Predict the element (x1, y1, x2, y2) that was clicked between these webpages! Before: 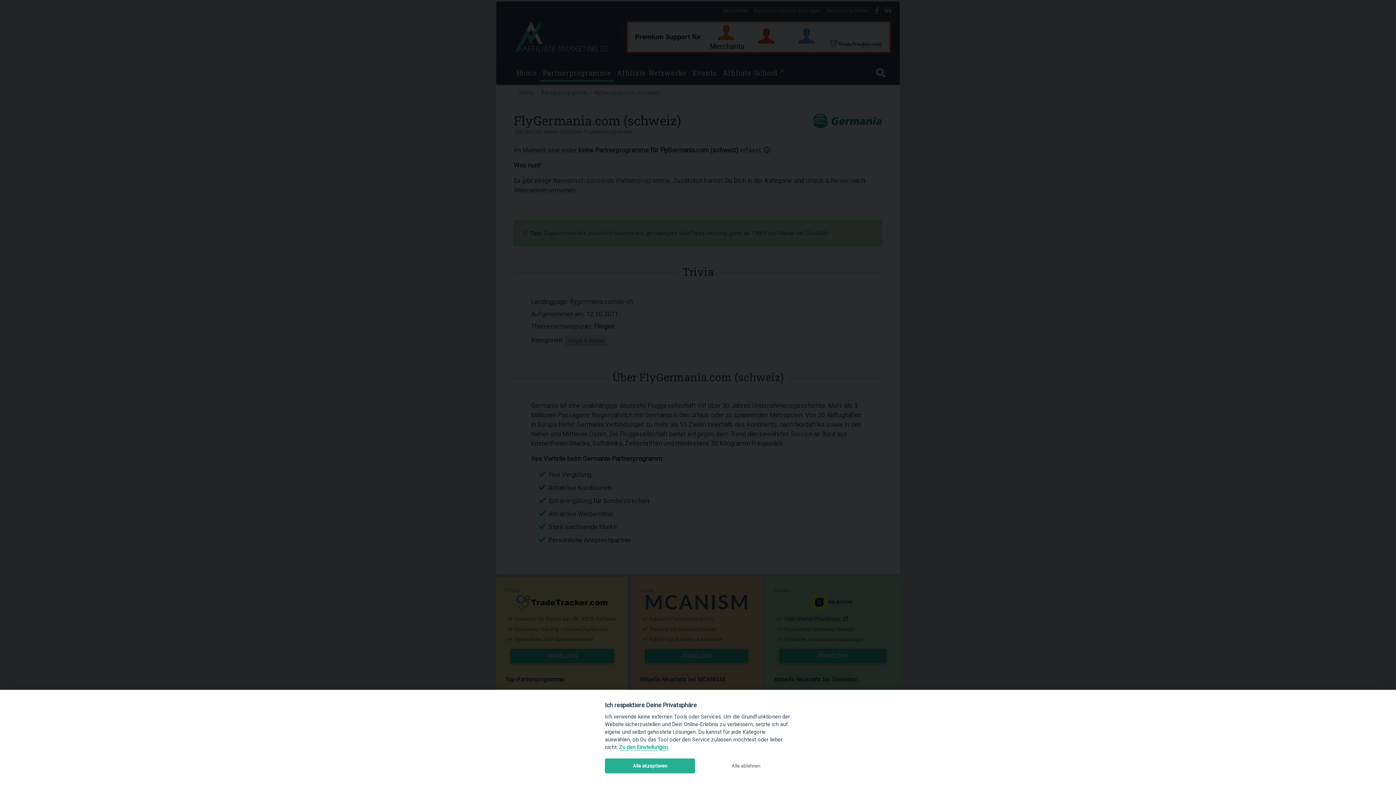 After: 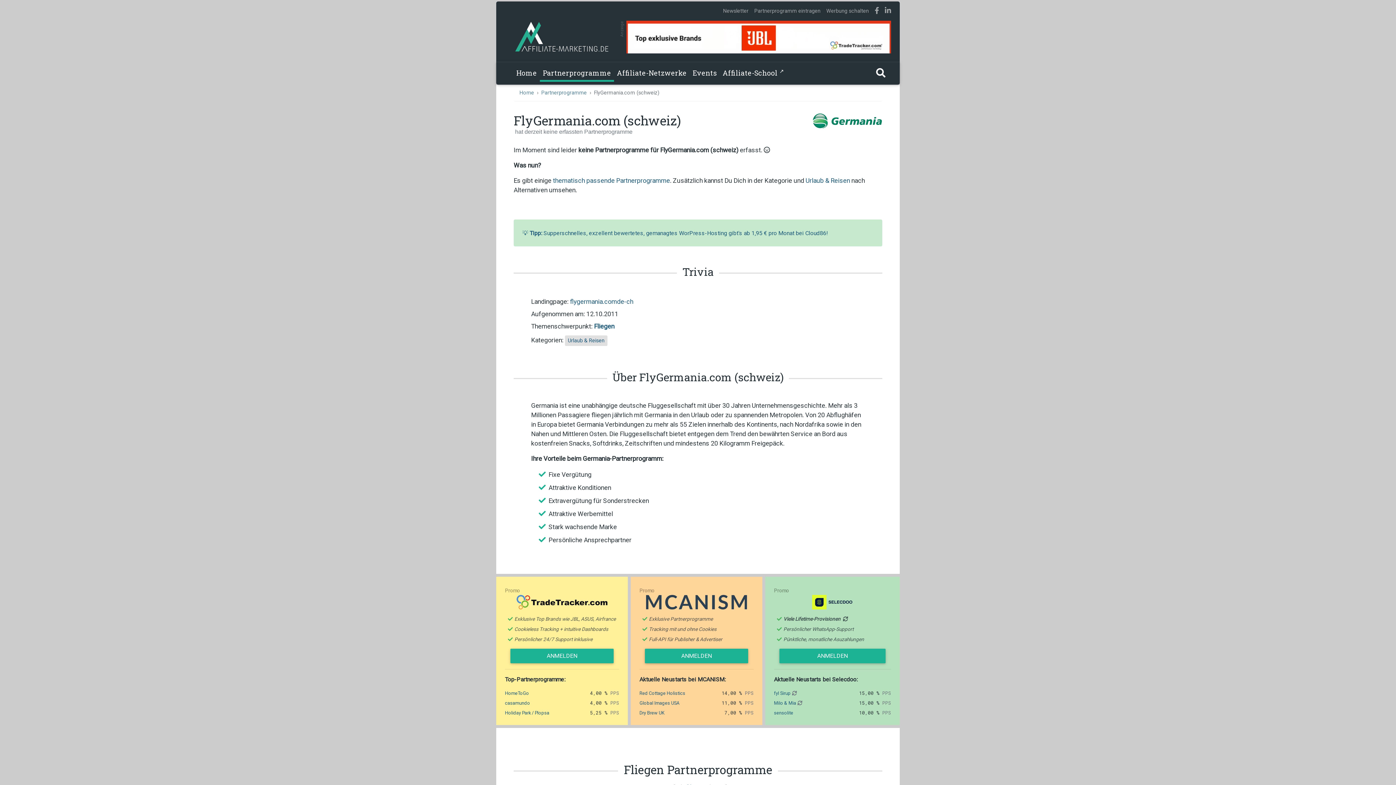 Action: bbox: (605, 758, 695, 773) label: Alle akzeptieren